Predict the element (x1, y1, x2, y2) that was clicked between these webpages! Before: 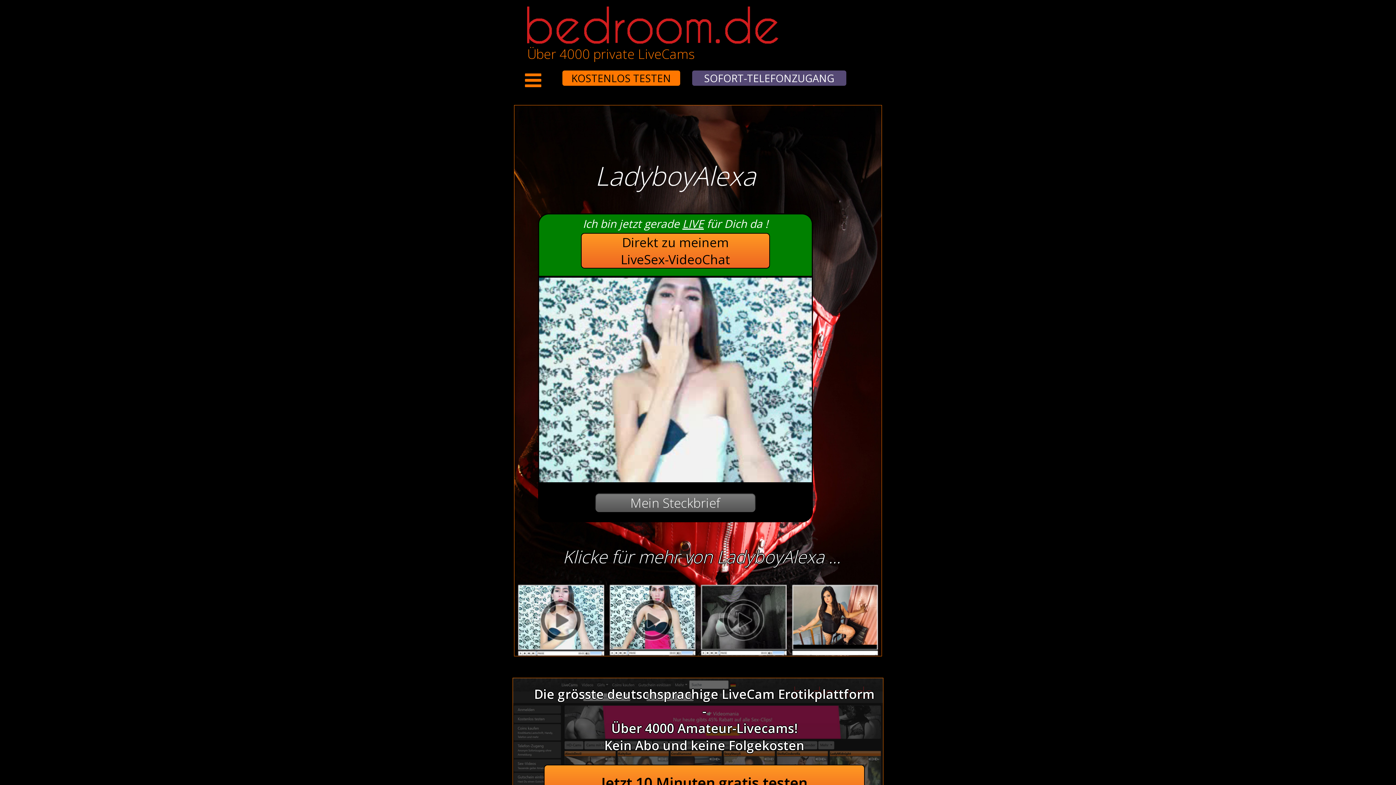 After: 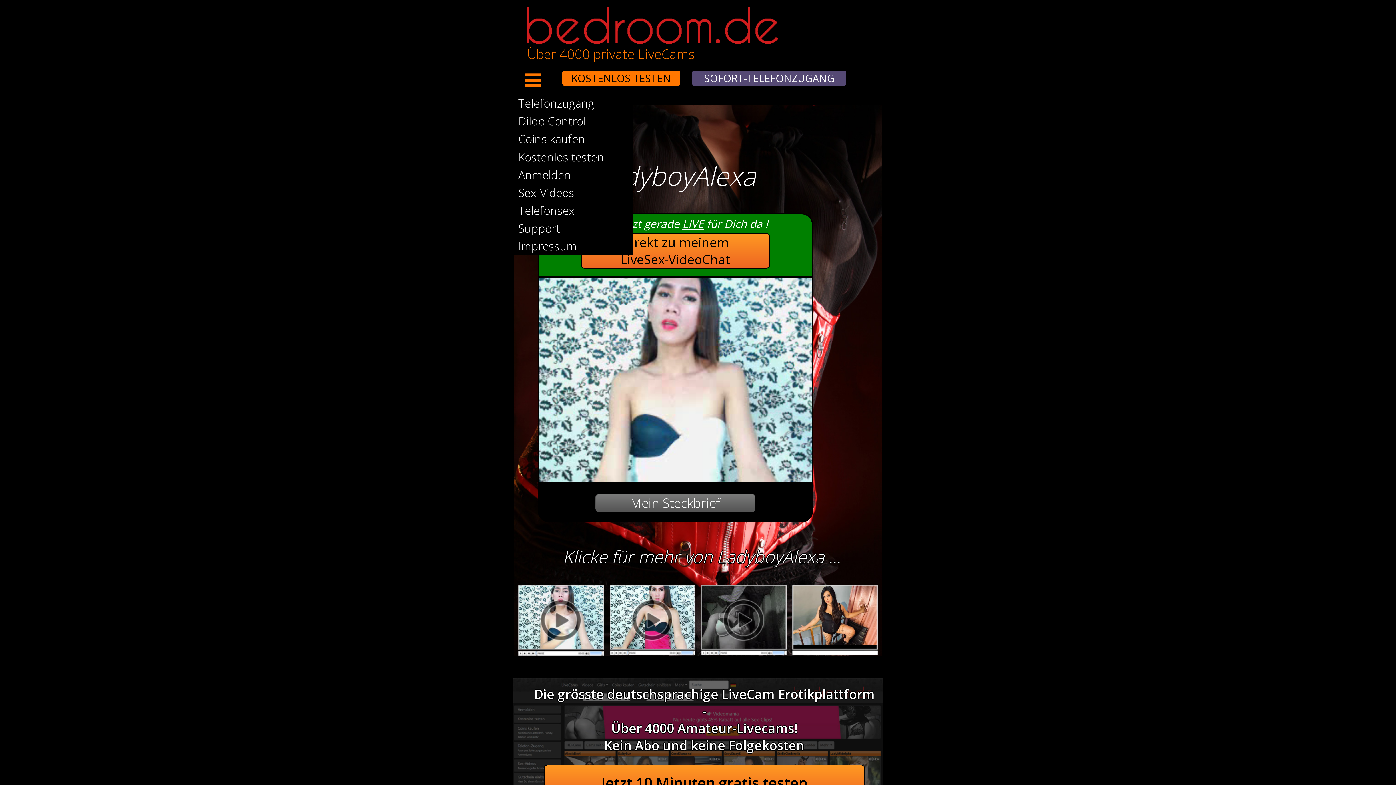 Action: bbox: (512, 68, 545, 94) label:       